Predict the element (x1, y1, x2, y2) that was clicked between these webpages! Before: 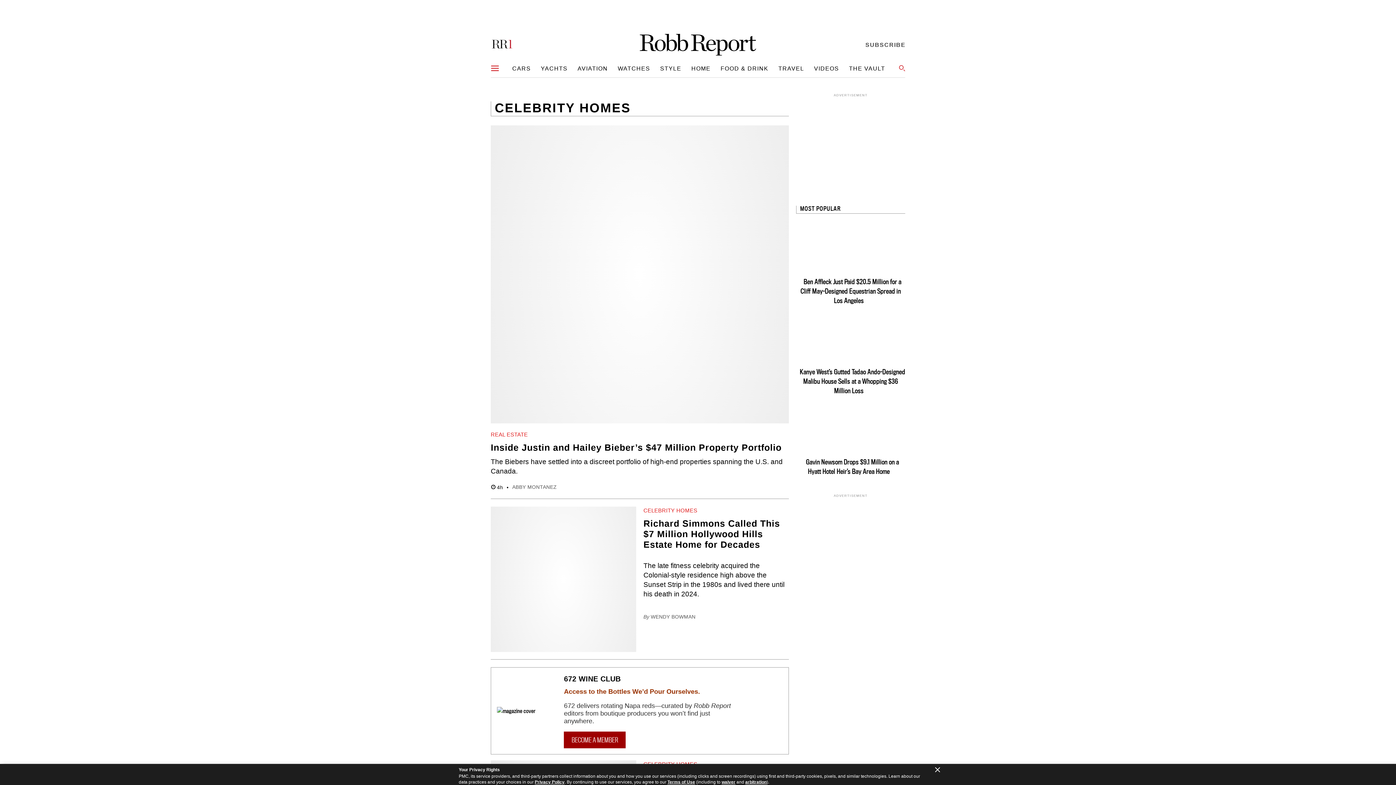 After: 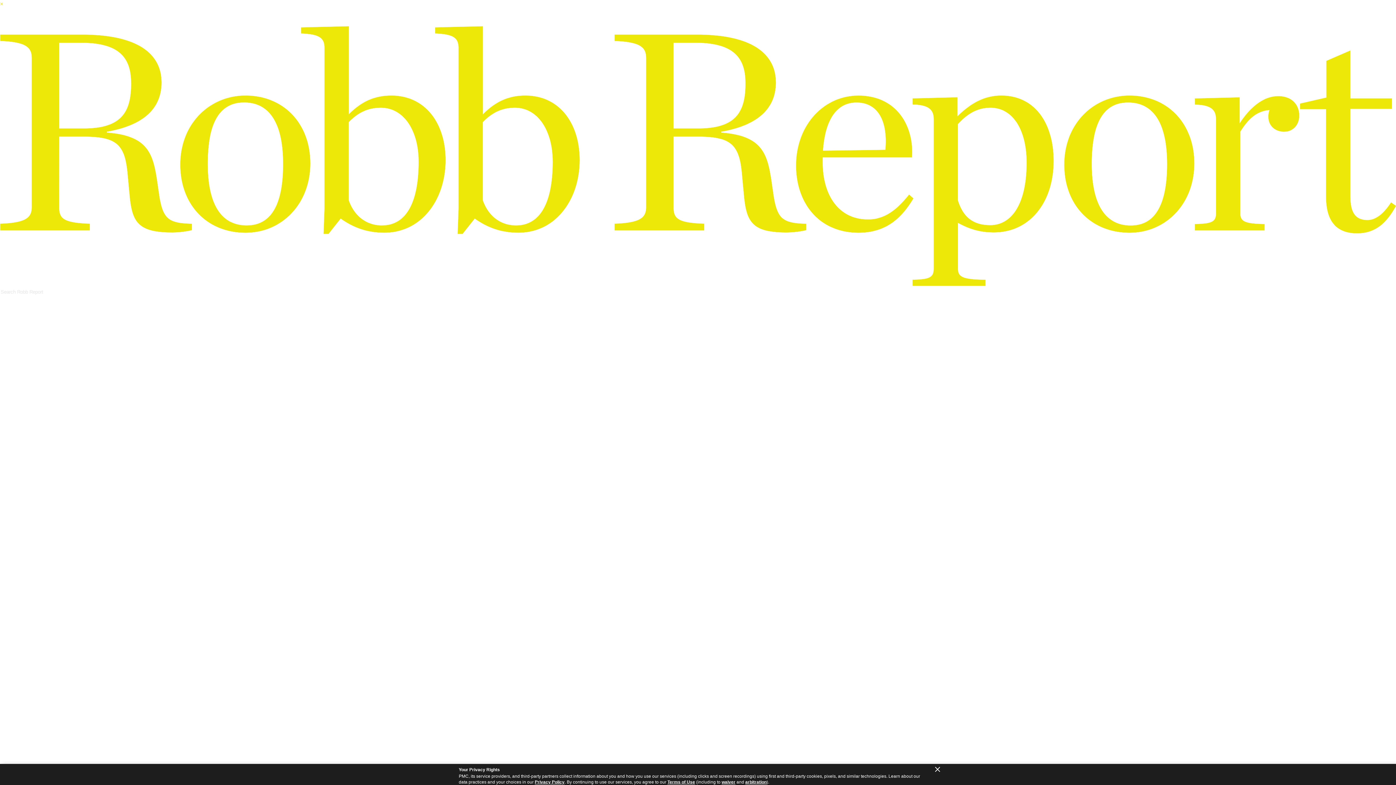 Action: bbox: (490, 506, 636, 652)